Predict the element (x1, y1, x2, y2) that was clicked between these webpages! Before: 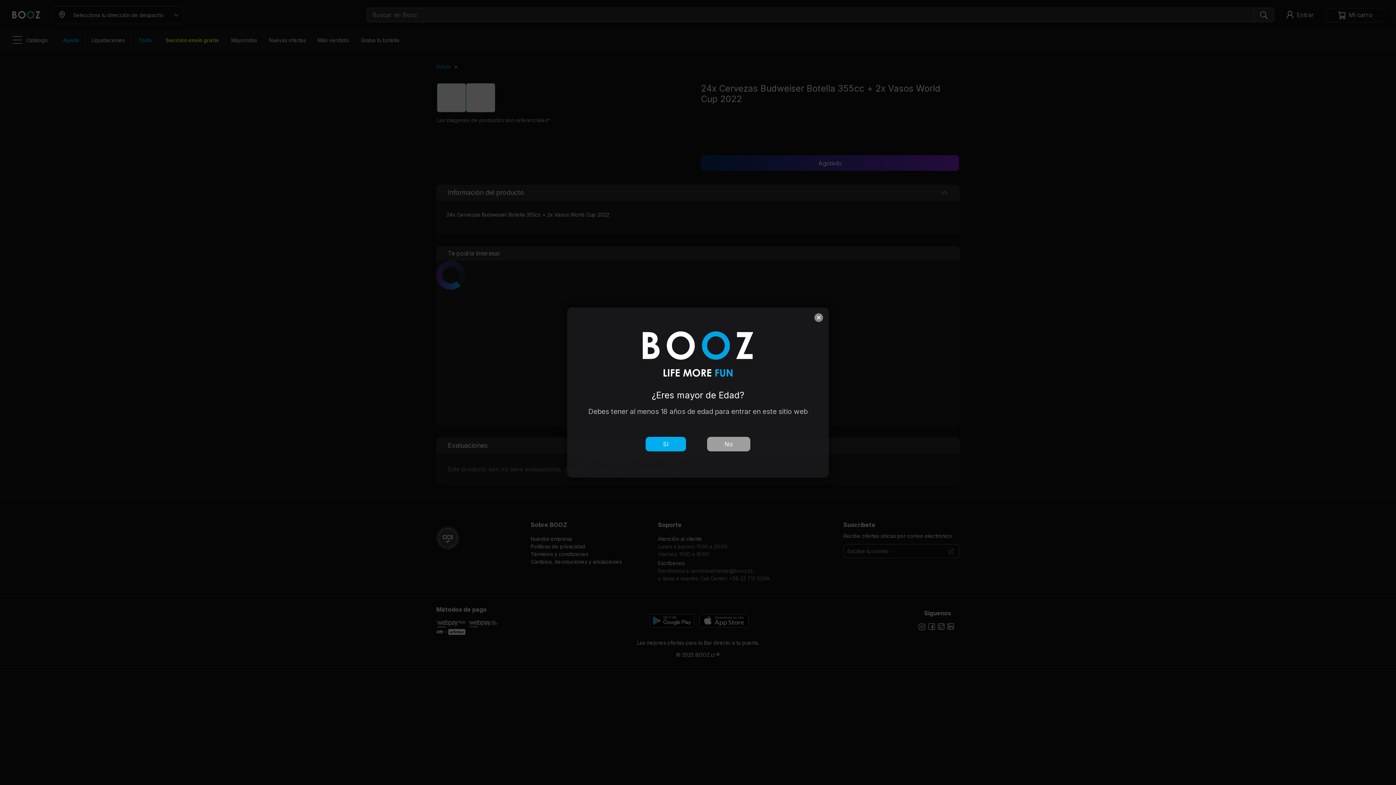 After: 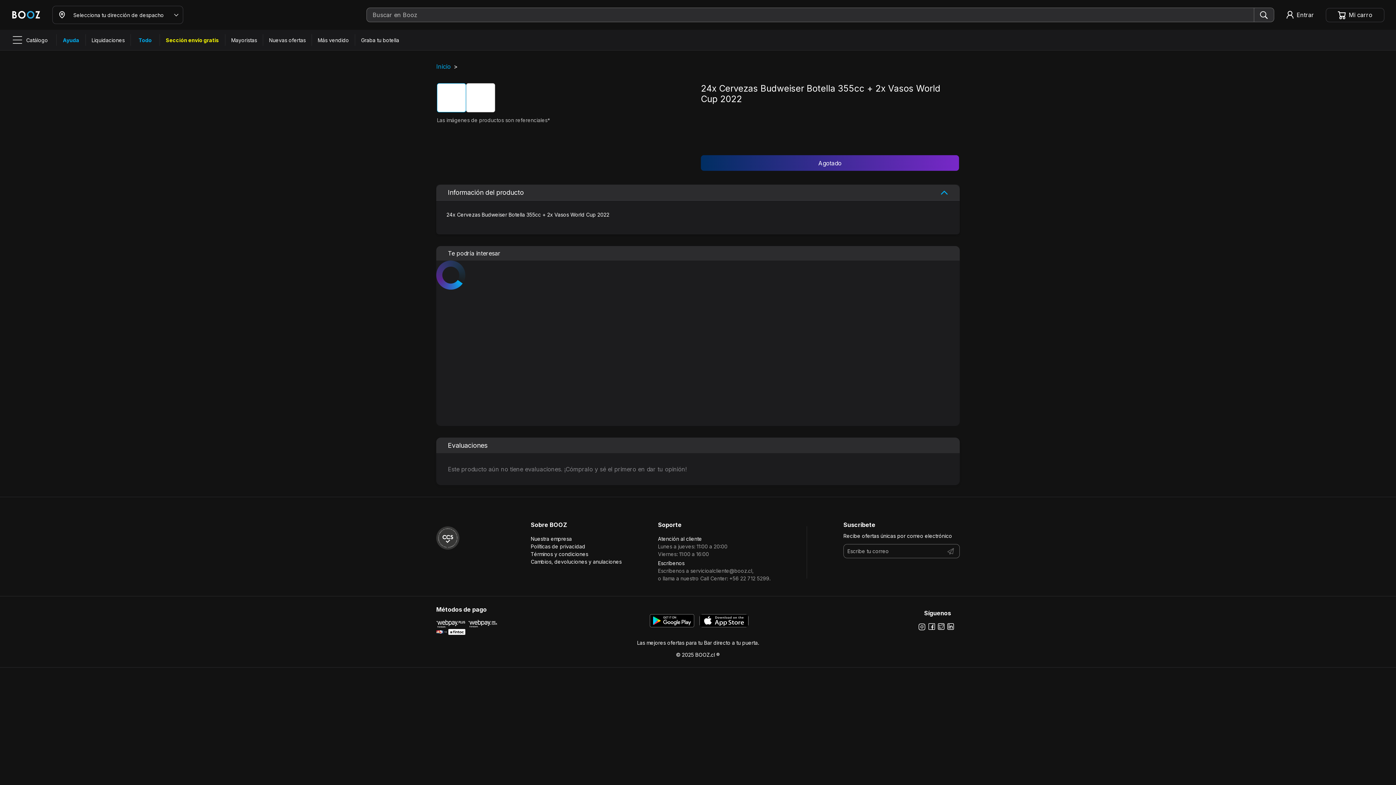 Action: label: Ocultar  bbox: (814, 313, 823, 322)